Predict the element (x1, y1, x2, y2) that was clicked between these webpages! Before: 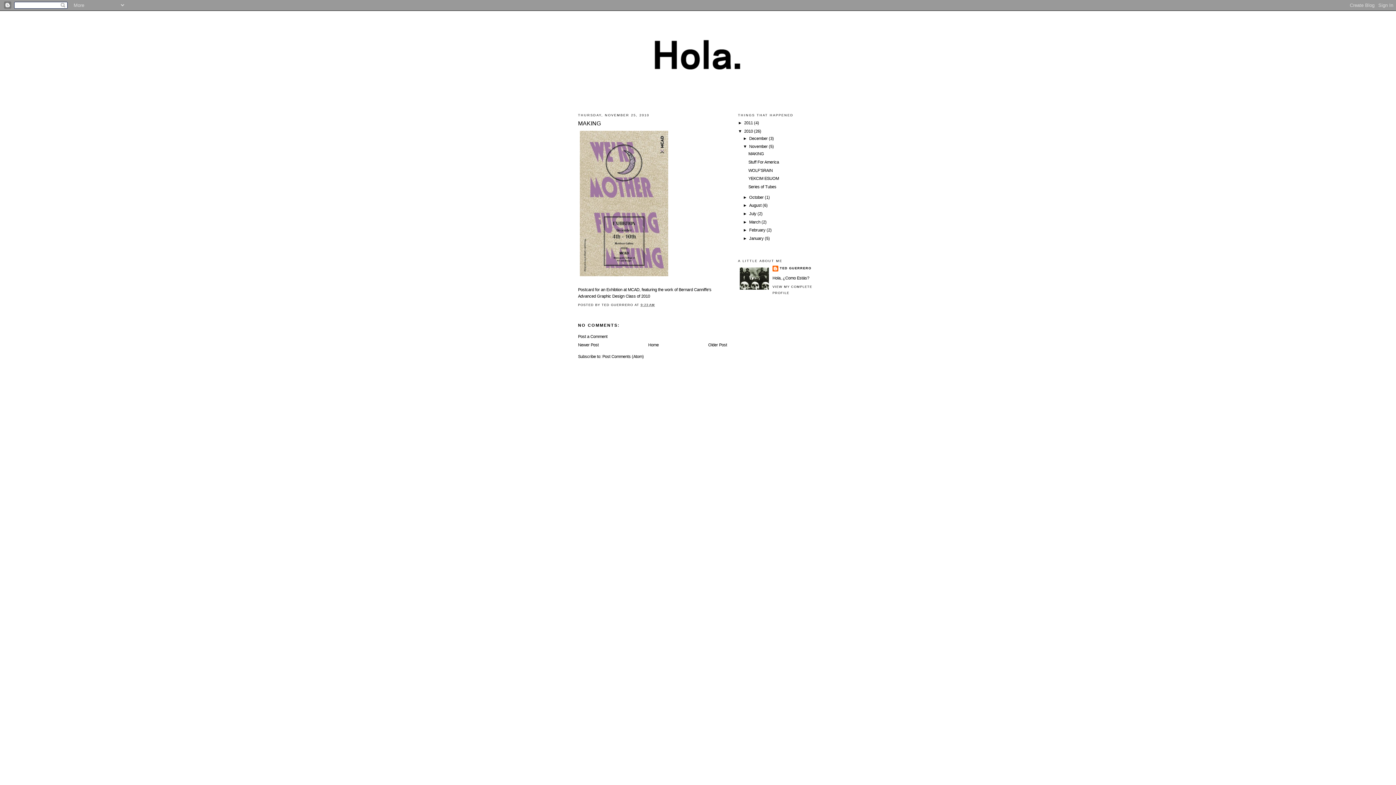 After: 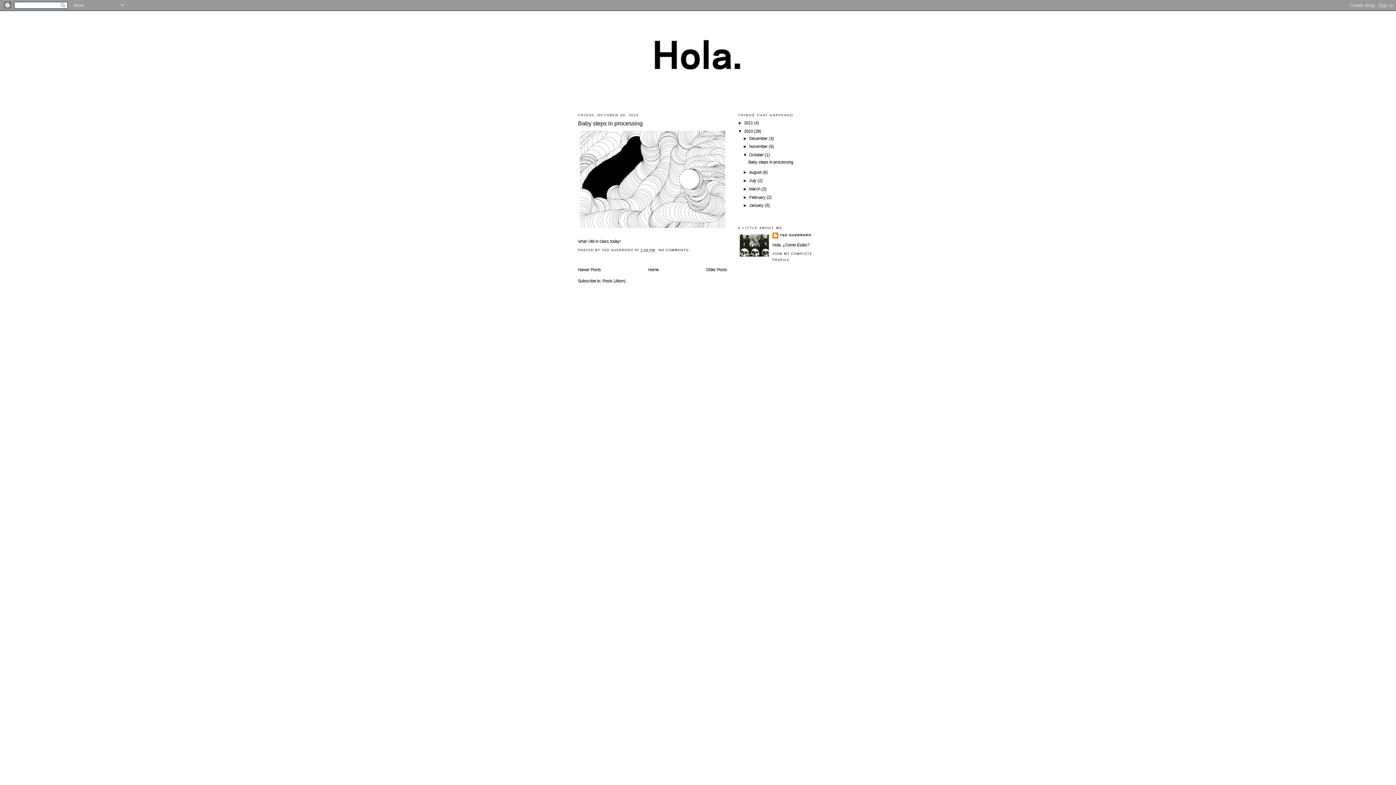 Action: label: October  bbox: (749, 195, 764, 199)